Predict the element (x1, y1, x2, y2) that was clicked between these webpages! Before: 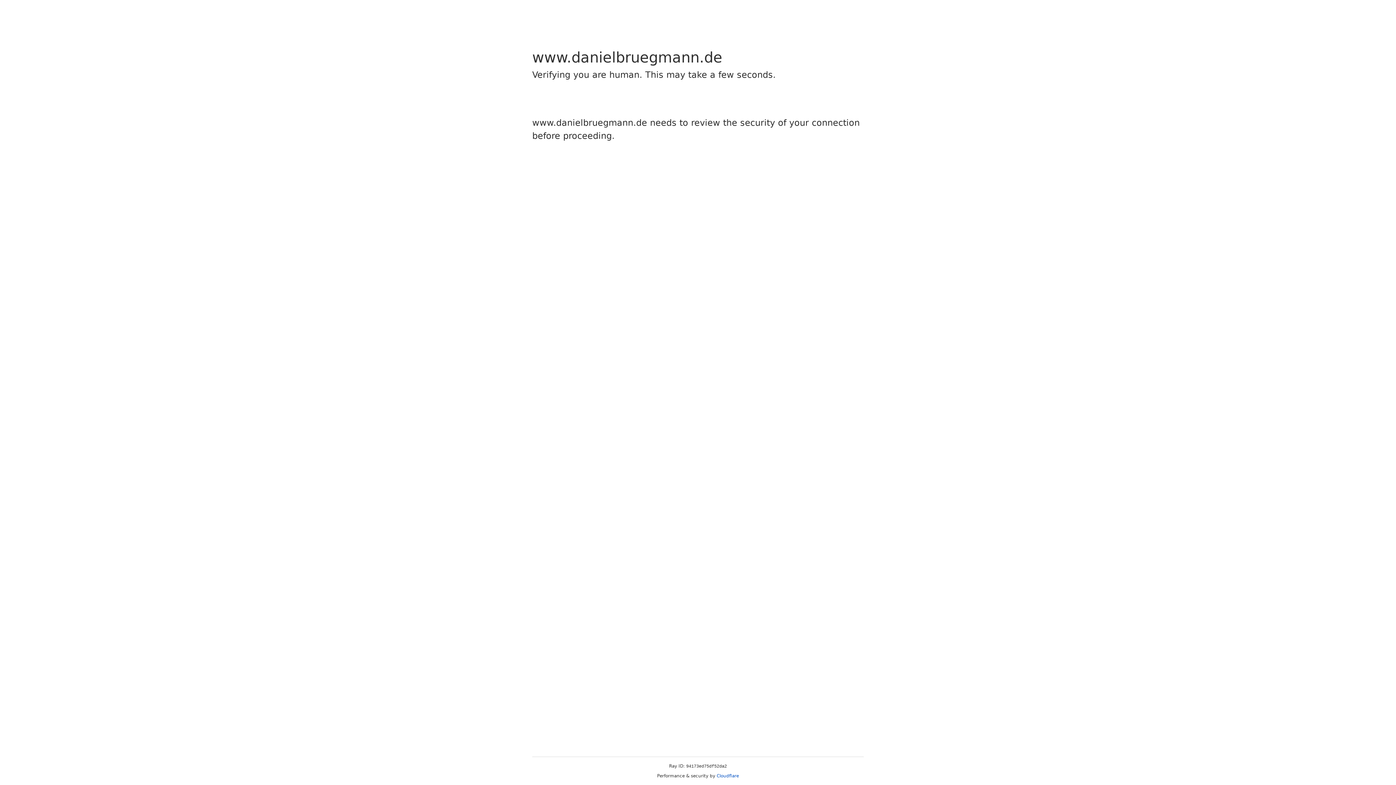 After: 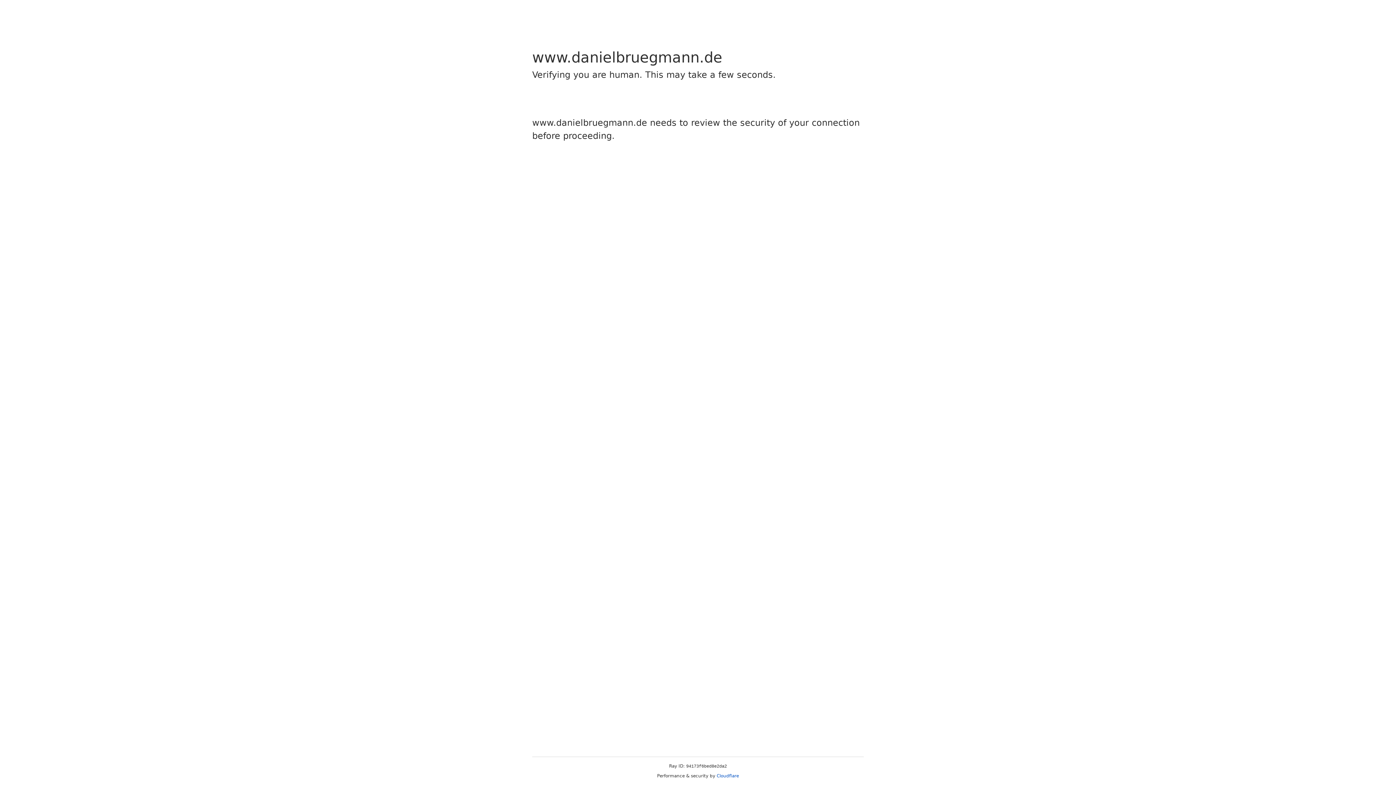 Action: label: Cloudflare bbox: (716, 773, 739, 778)